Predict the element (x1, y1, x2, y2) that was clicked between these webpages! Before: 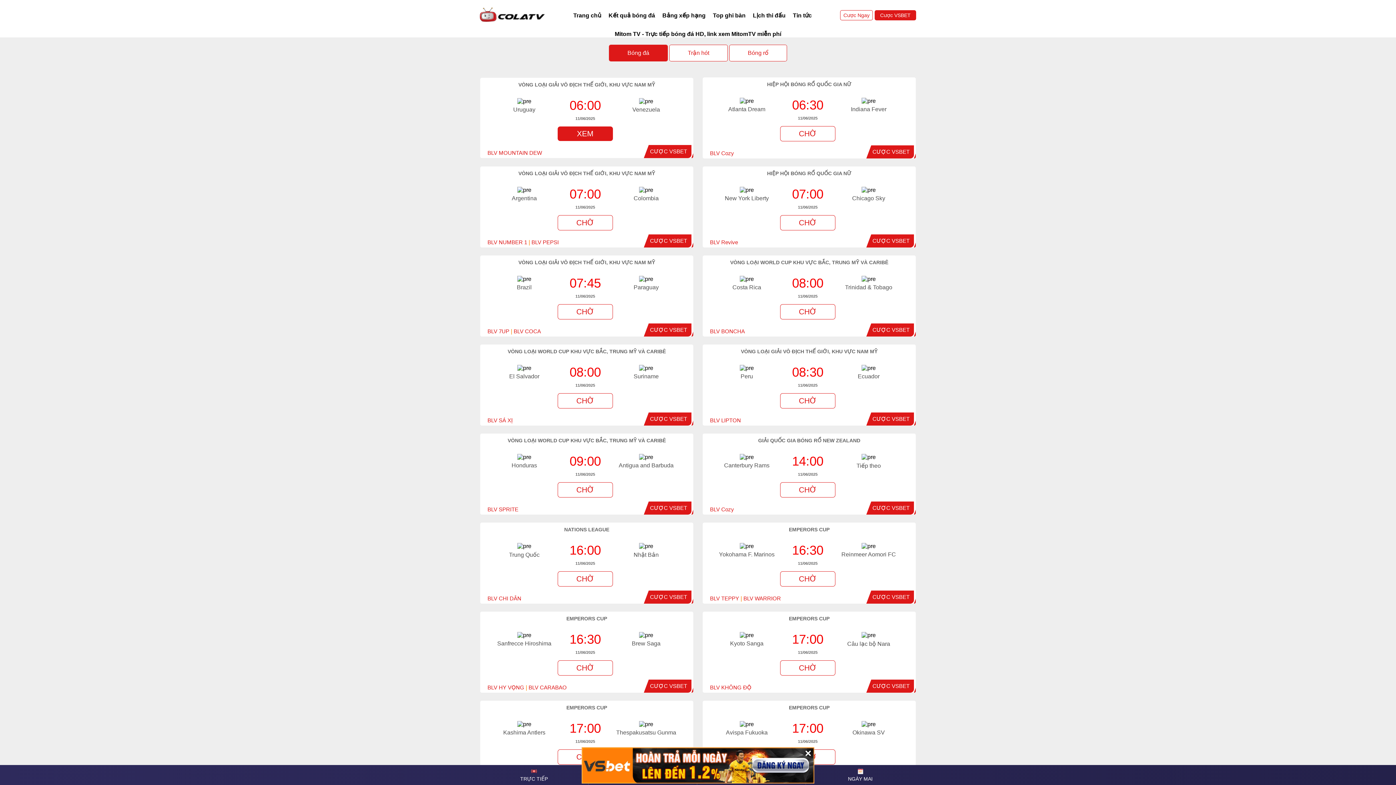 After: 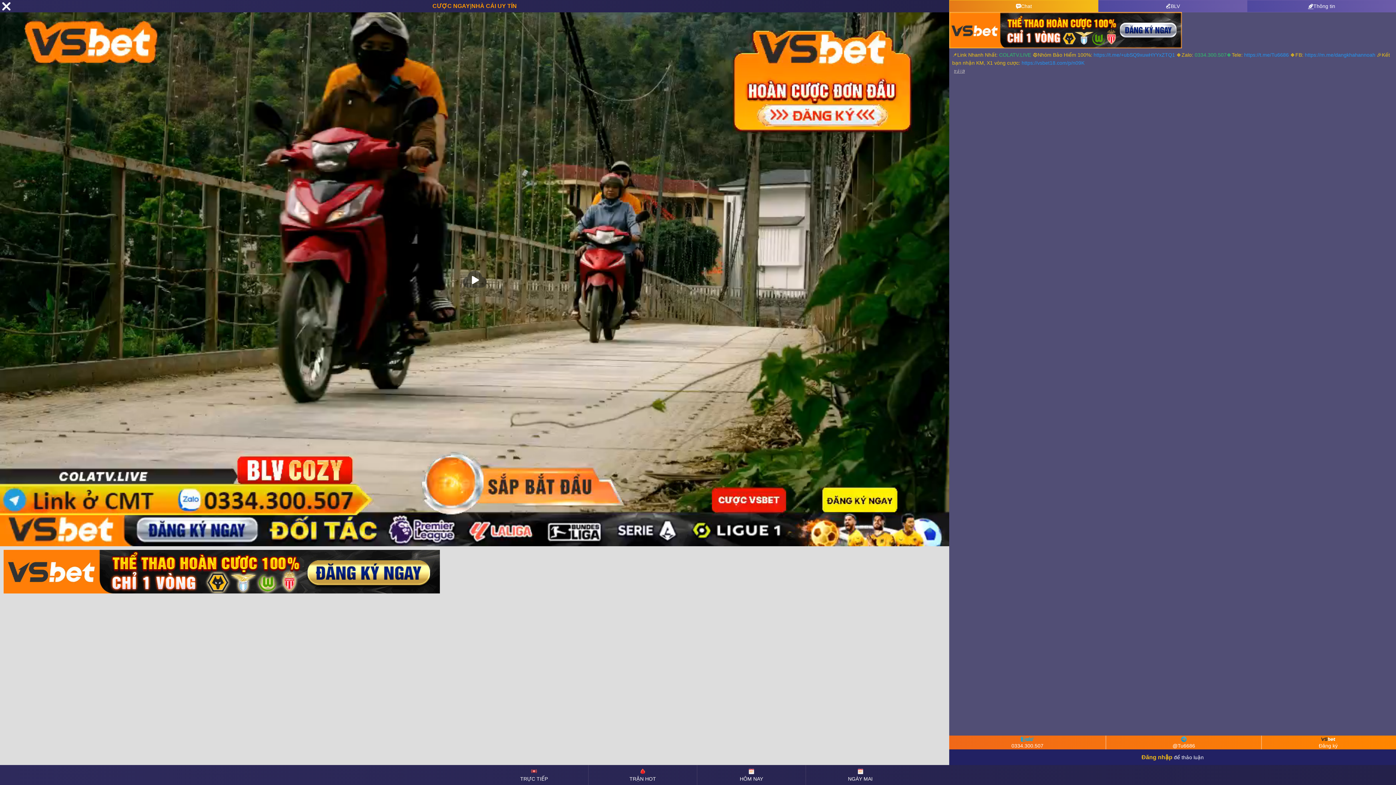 Action: bbox: (710, 150, 734, 156) label: BLV Cozy